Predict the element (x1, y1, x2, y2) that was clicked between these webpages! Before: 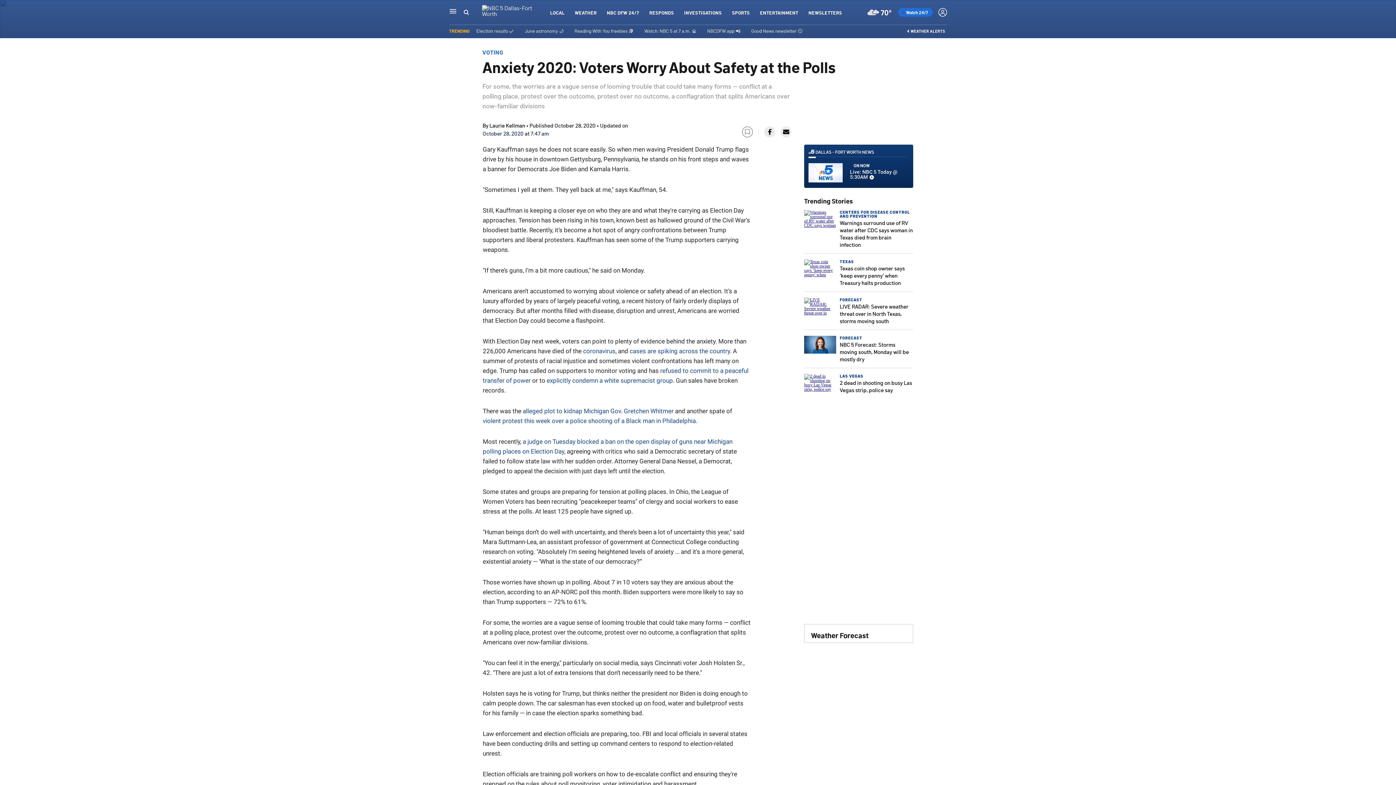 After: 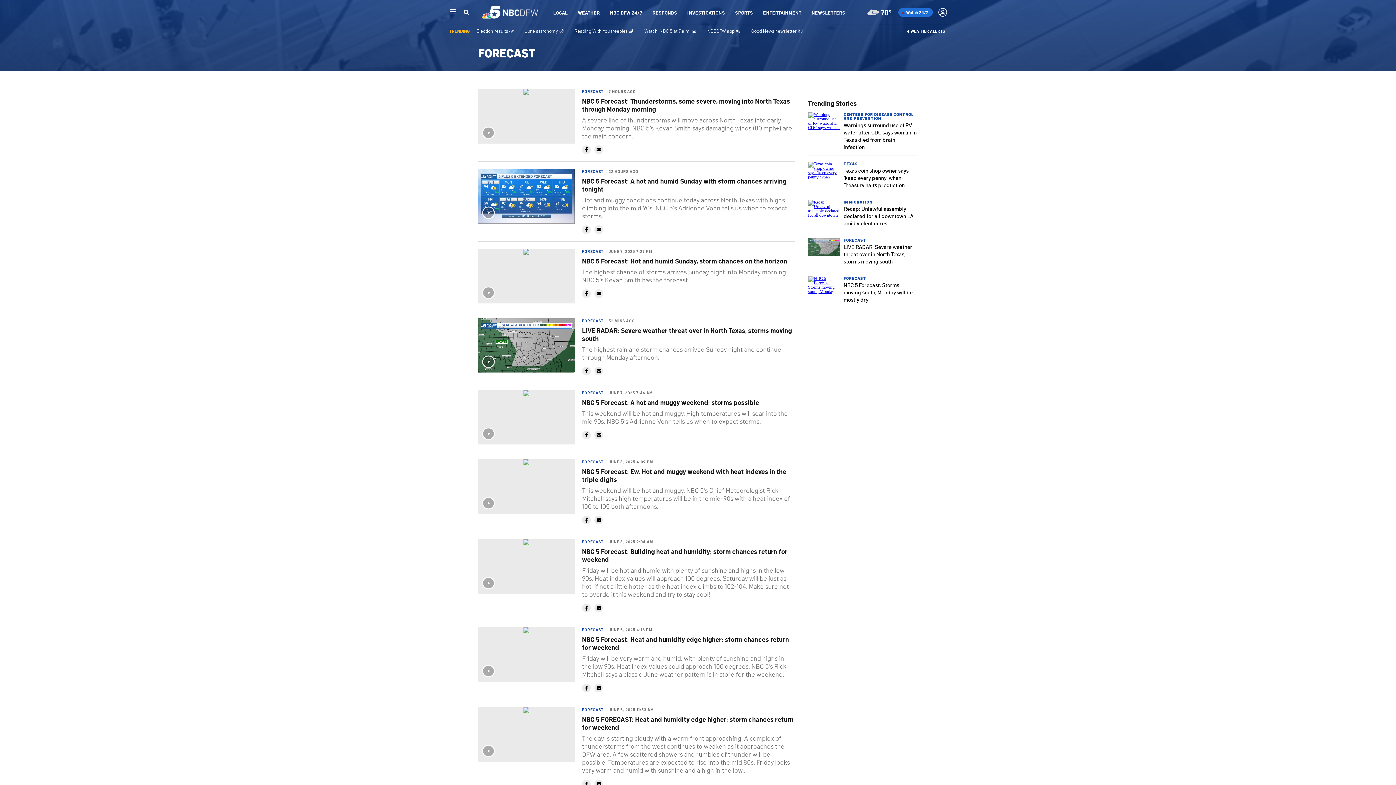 Action: label: FORECAST bbox: (840, 335, 862, 340)